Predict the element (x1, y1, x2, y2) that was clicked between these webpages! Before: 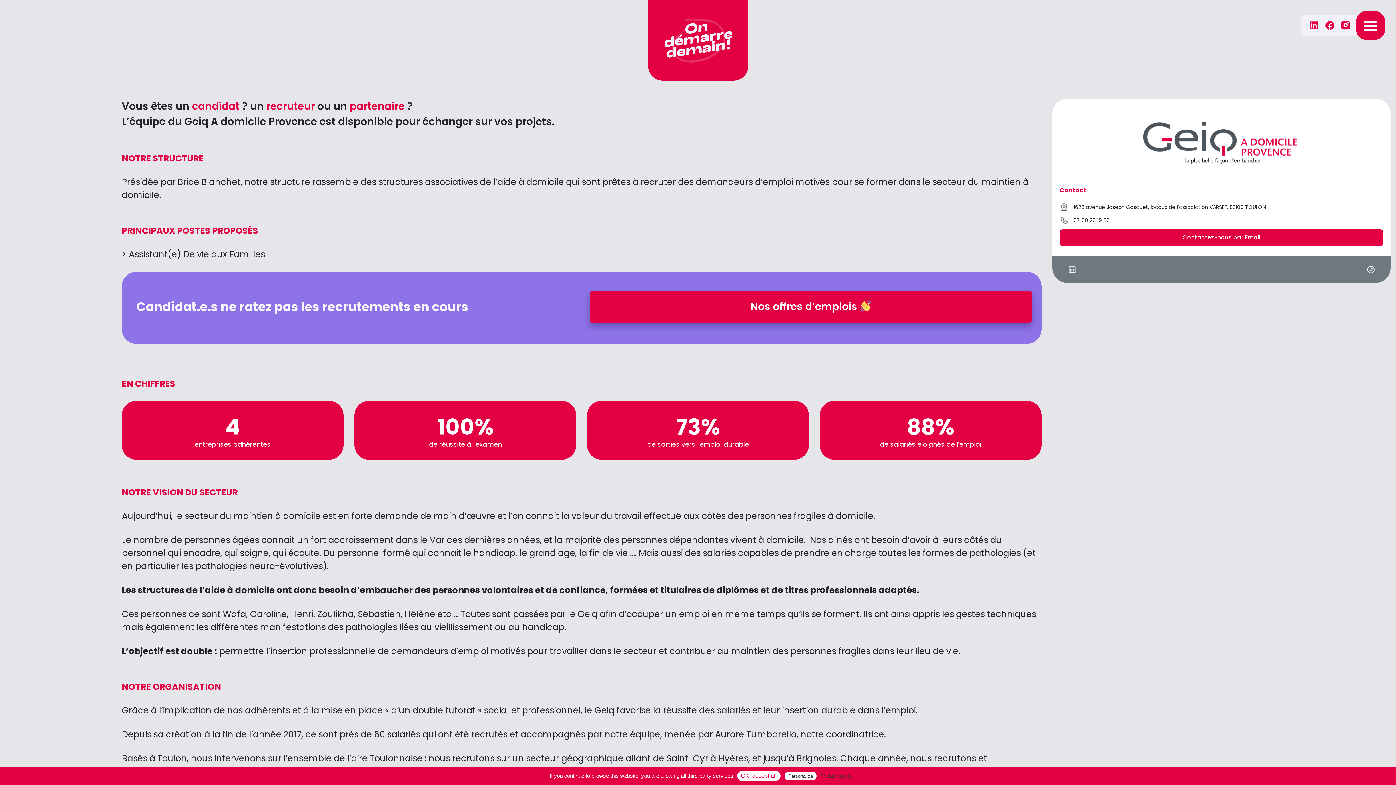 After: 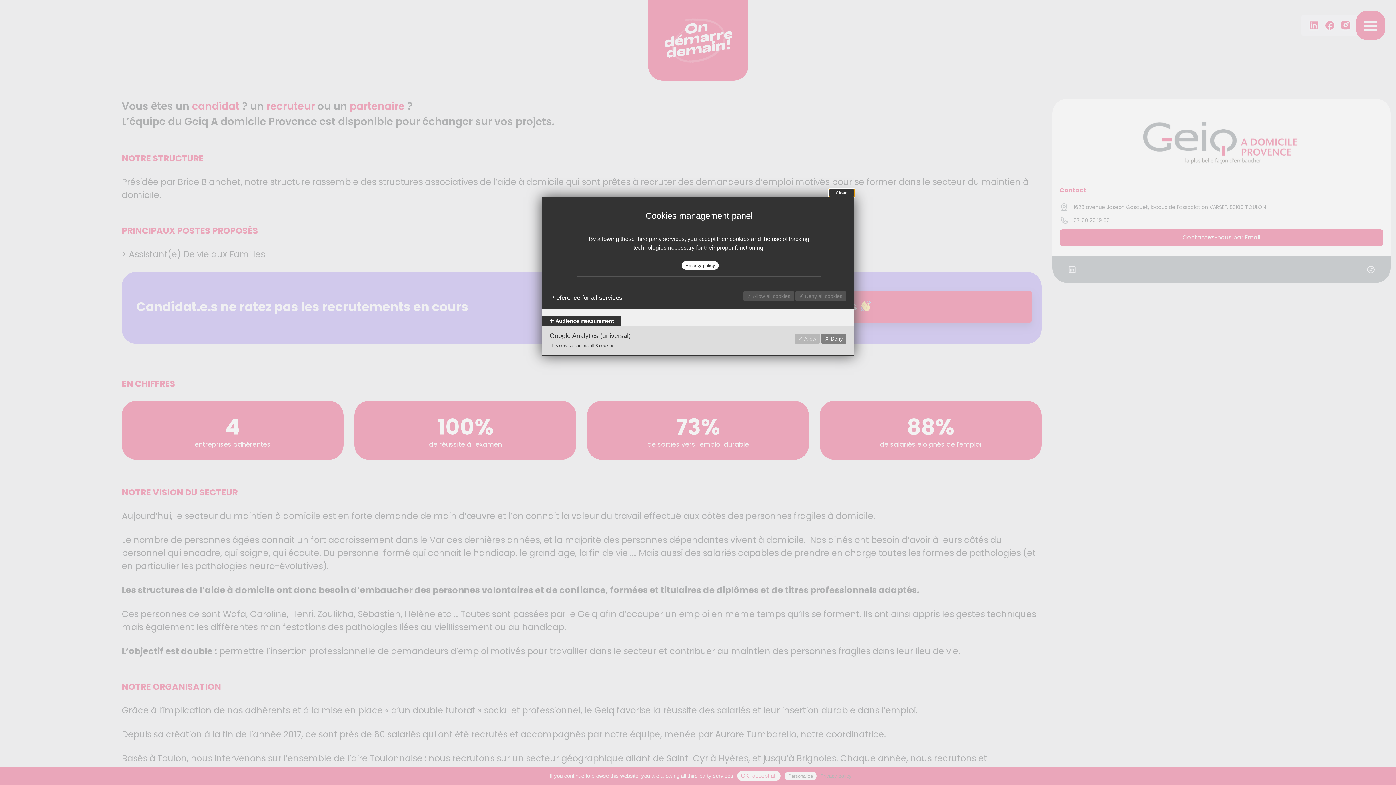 Action: bbox: (784, 772, 816, 780) label: Personalize